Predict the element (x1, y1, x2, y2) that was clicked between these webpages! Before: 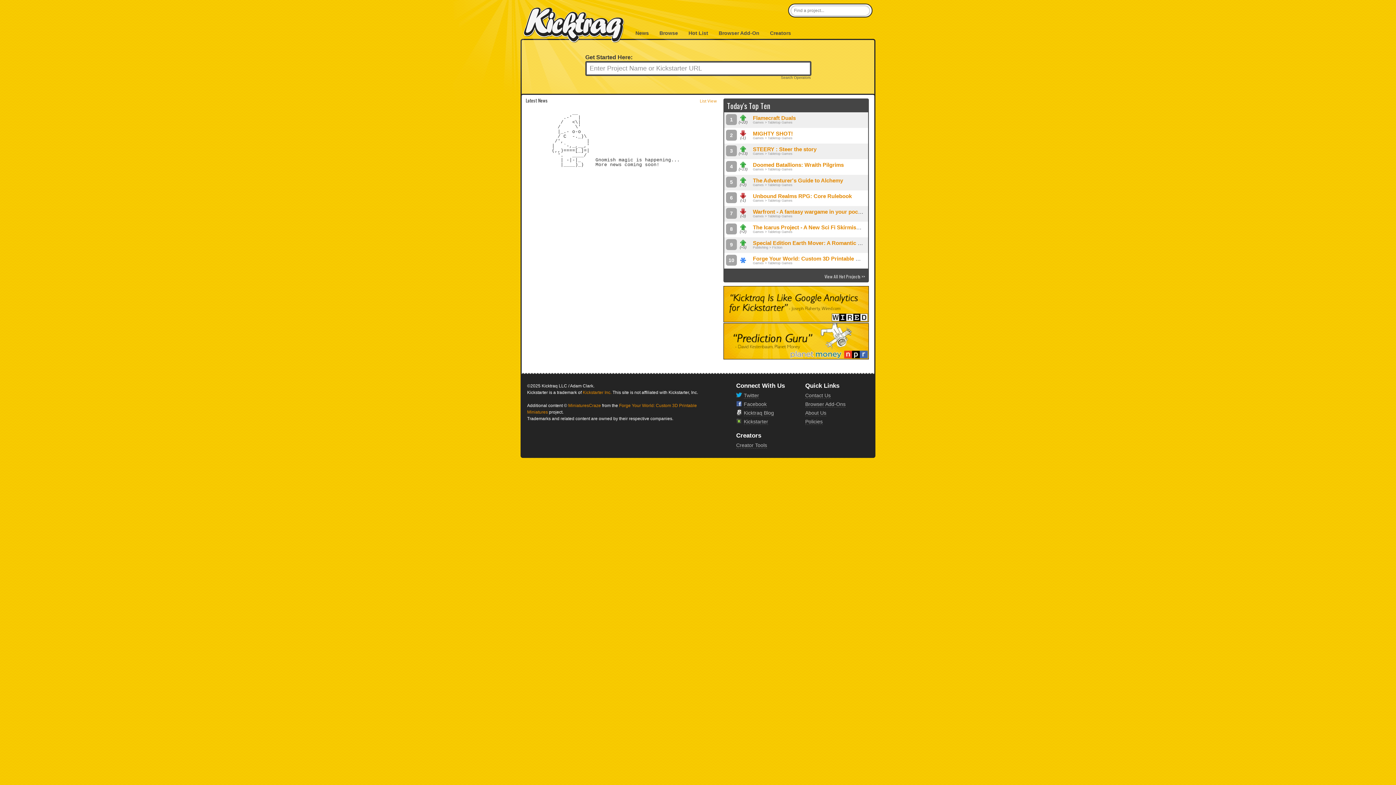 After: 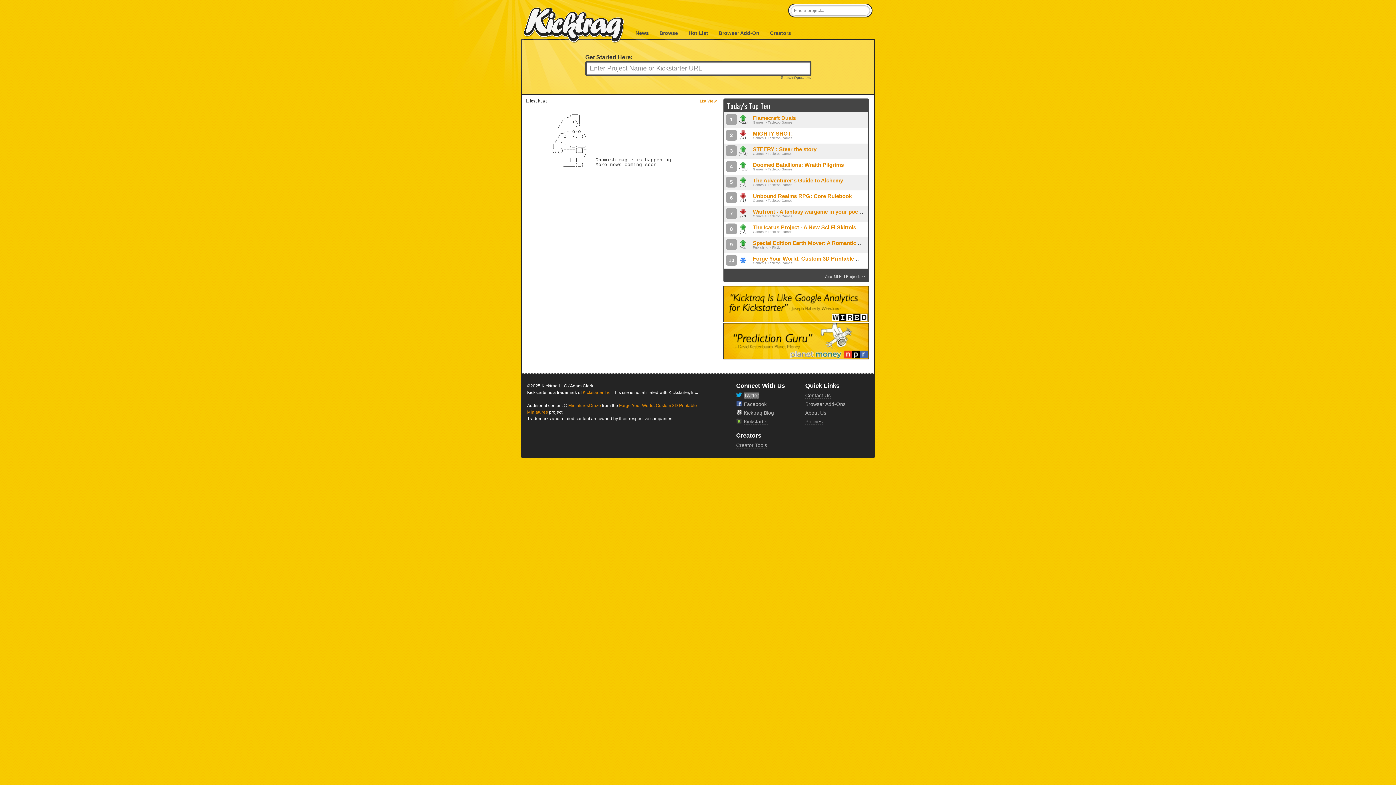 Action: bbox: (744, 392, 759, 398) label: Twitter